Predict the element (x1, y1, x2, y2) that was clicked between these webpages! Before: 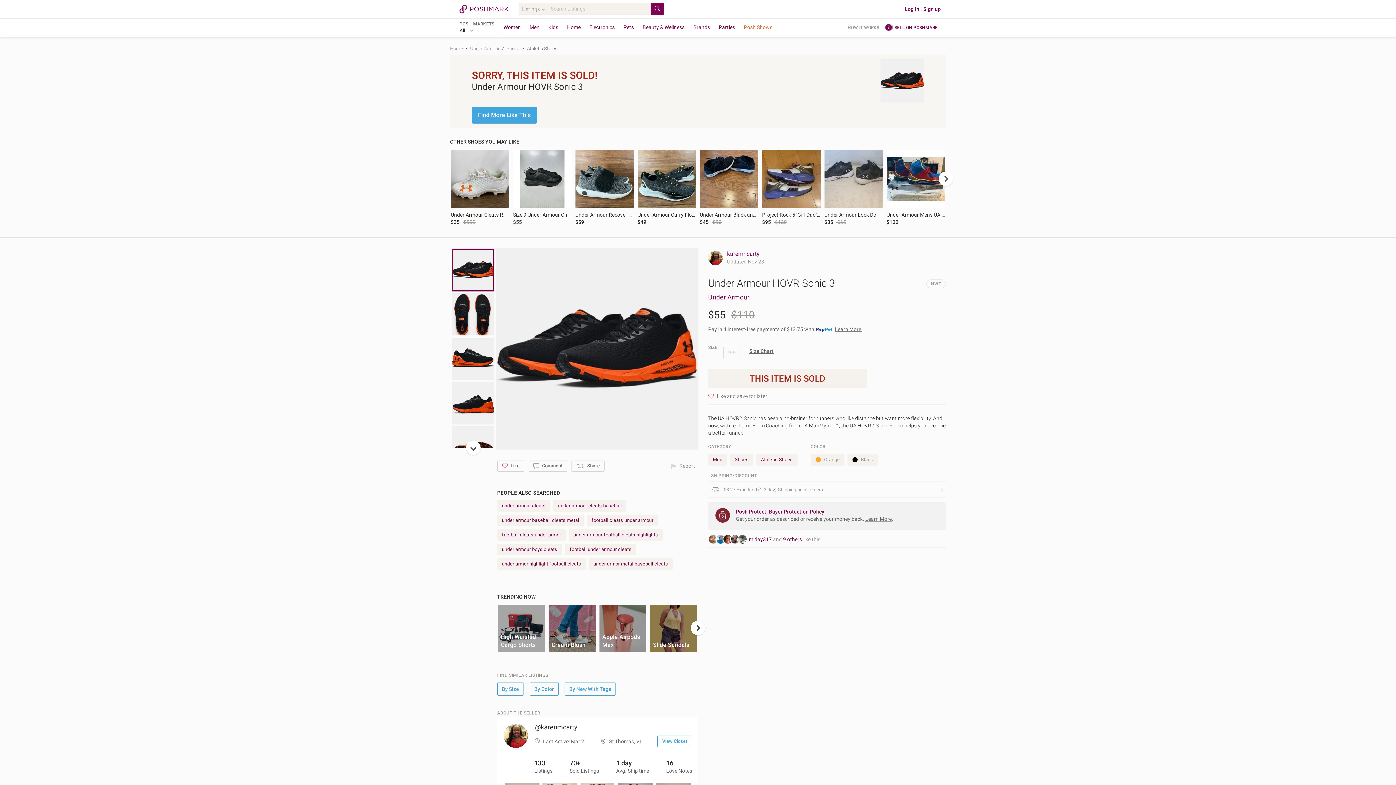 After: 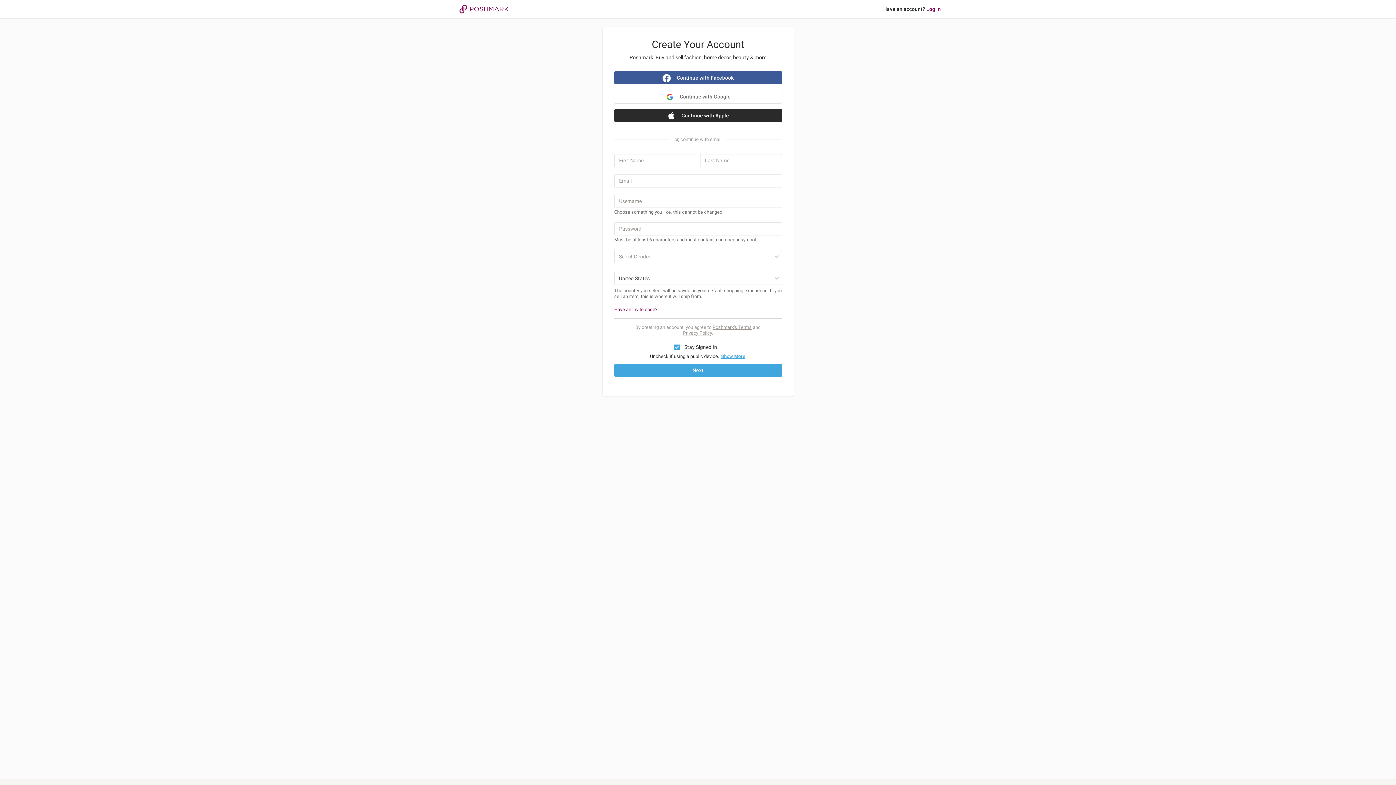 Action: bbox: (923, 6, 941, 12) label: Sign up